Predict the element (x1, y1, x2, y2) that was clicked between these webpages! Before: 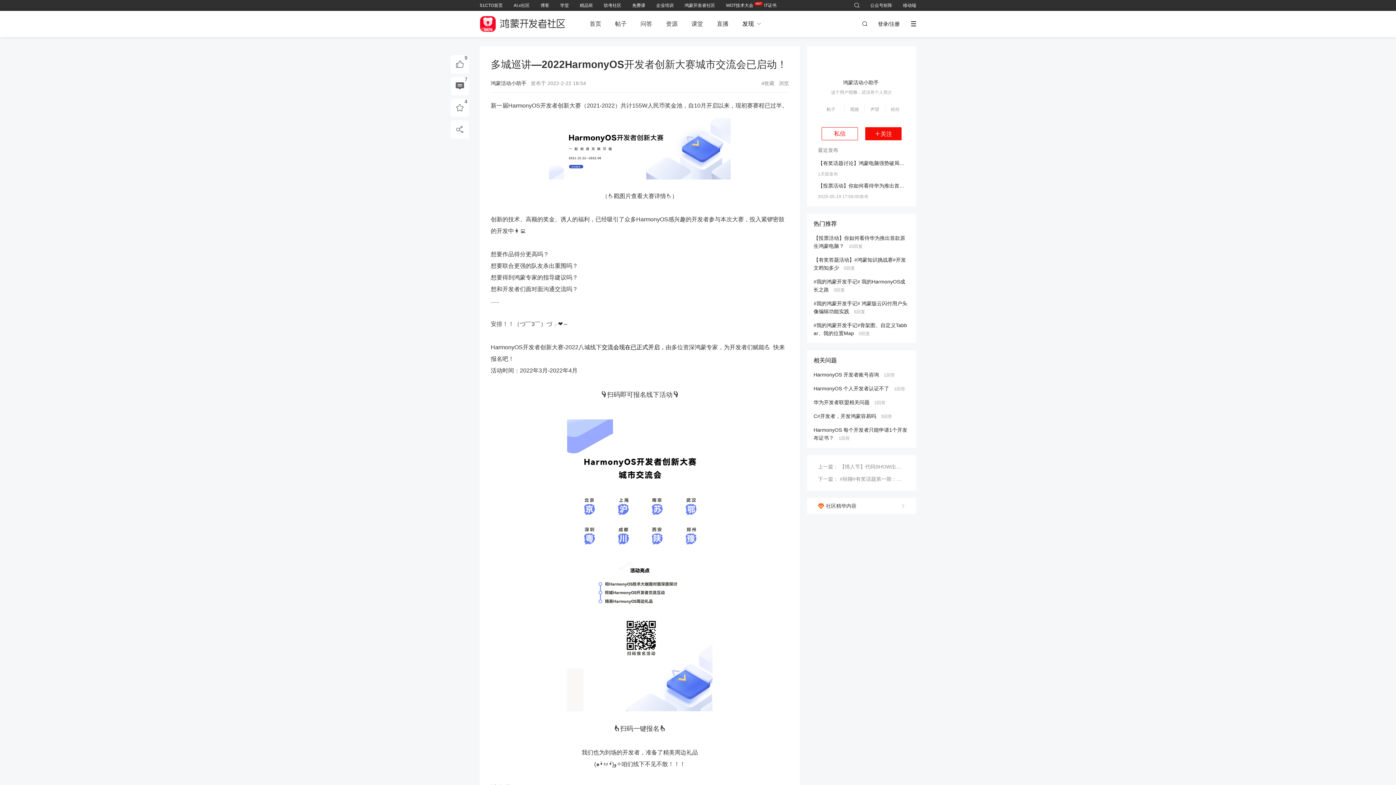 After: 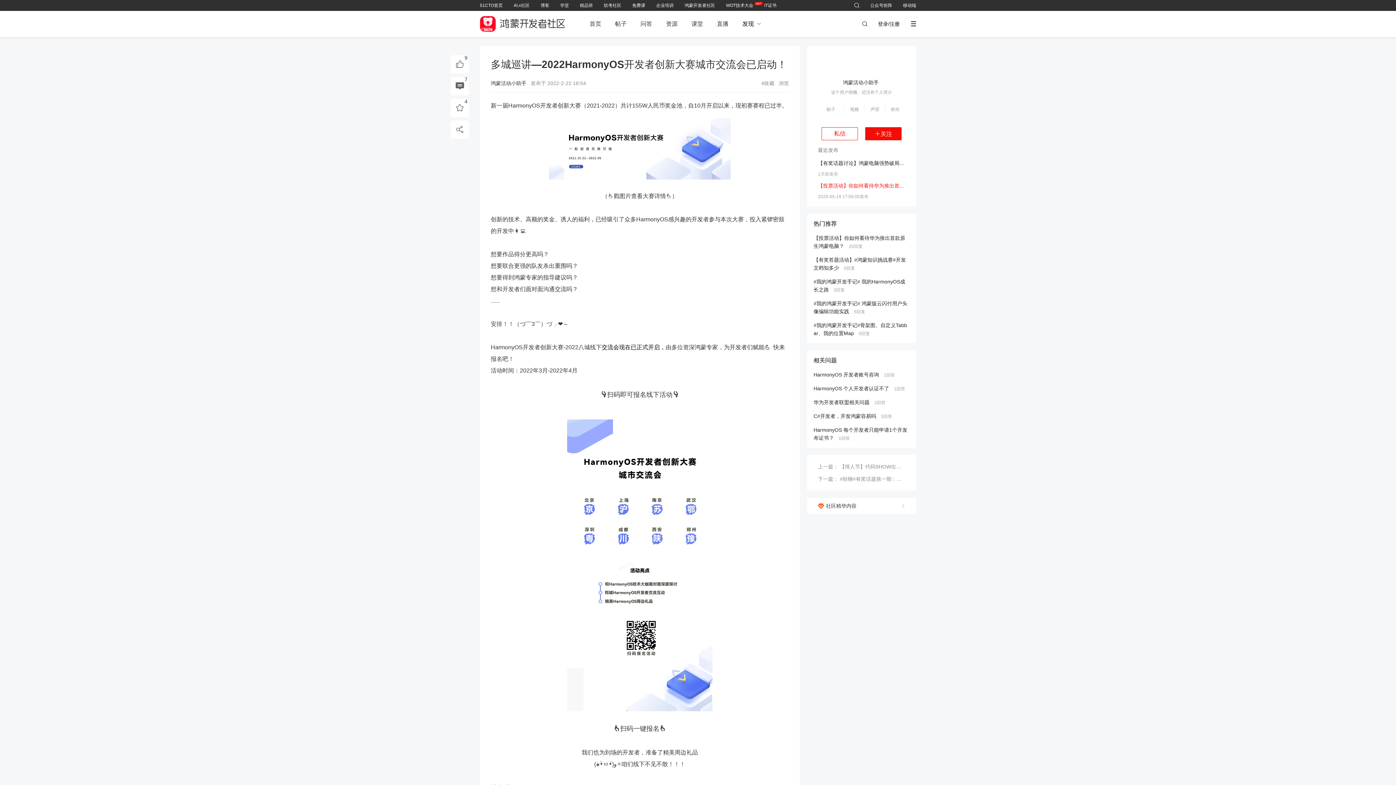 Action: bbox: (818, 182, 905, 189) label: 【投票活动】你如何看待华为推出首款原生鸿蒙电脑？